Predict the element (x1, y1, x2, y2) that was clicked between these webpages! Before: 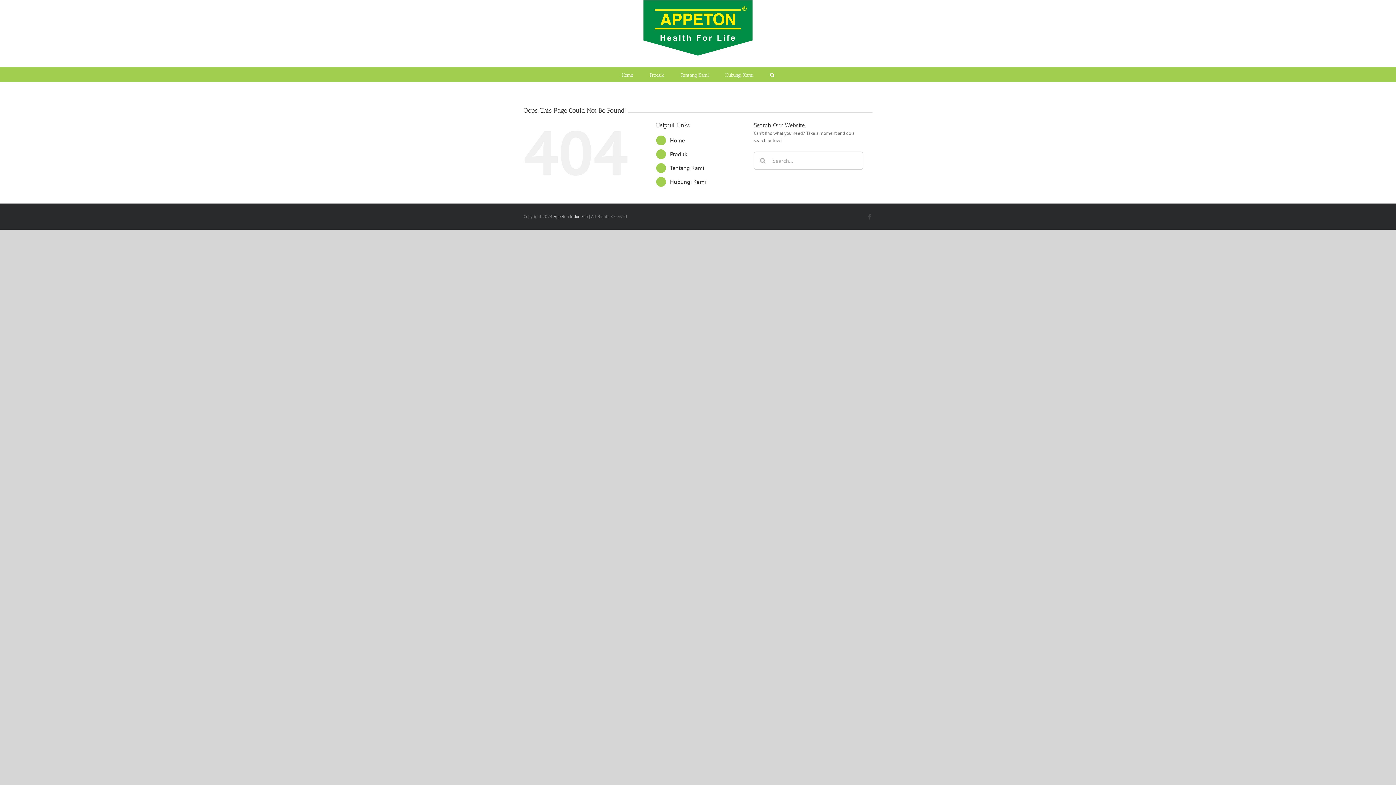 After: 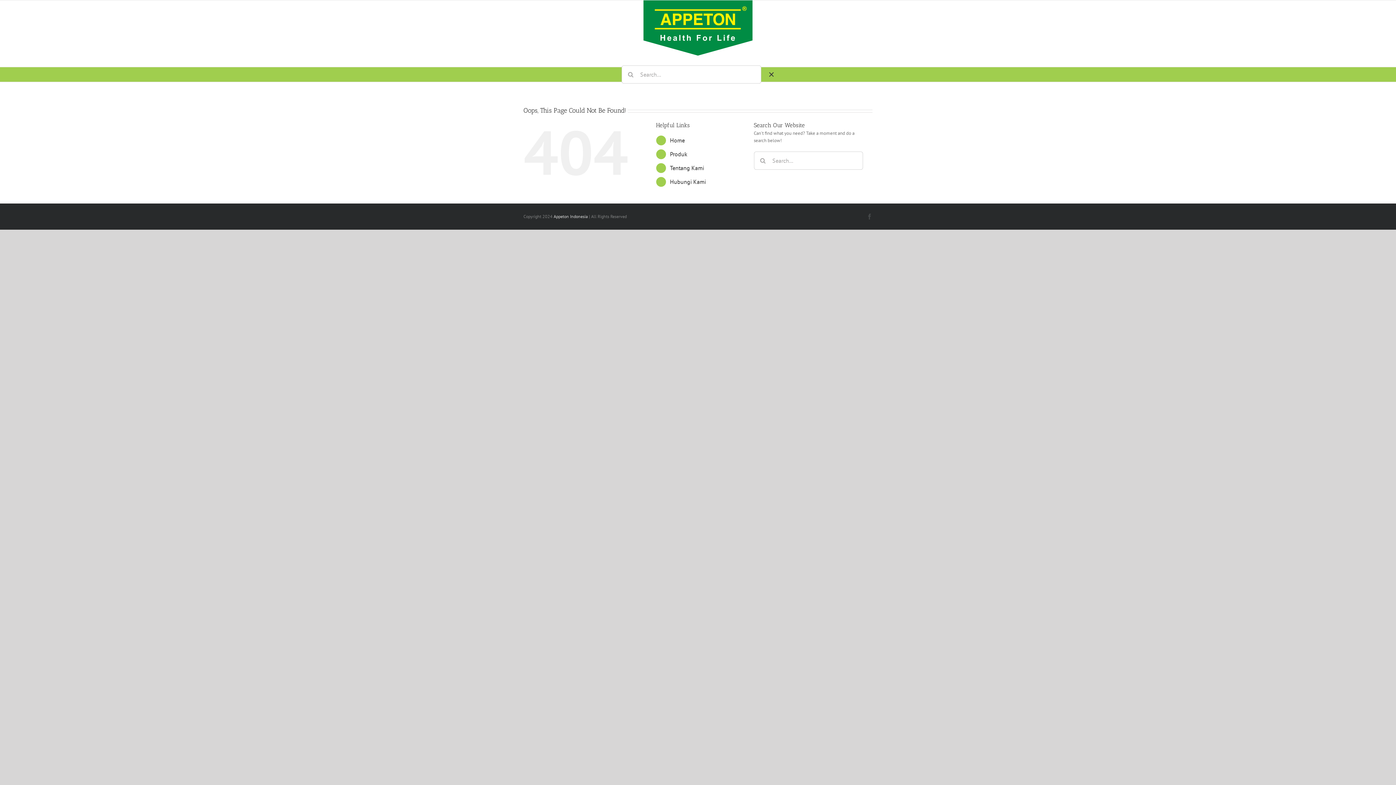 Action: label: Search bbox: (770, 67, 774, 81)